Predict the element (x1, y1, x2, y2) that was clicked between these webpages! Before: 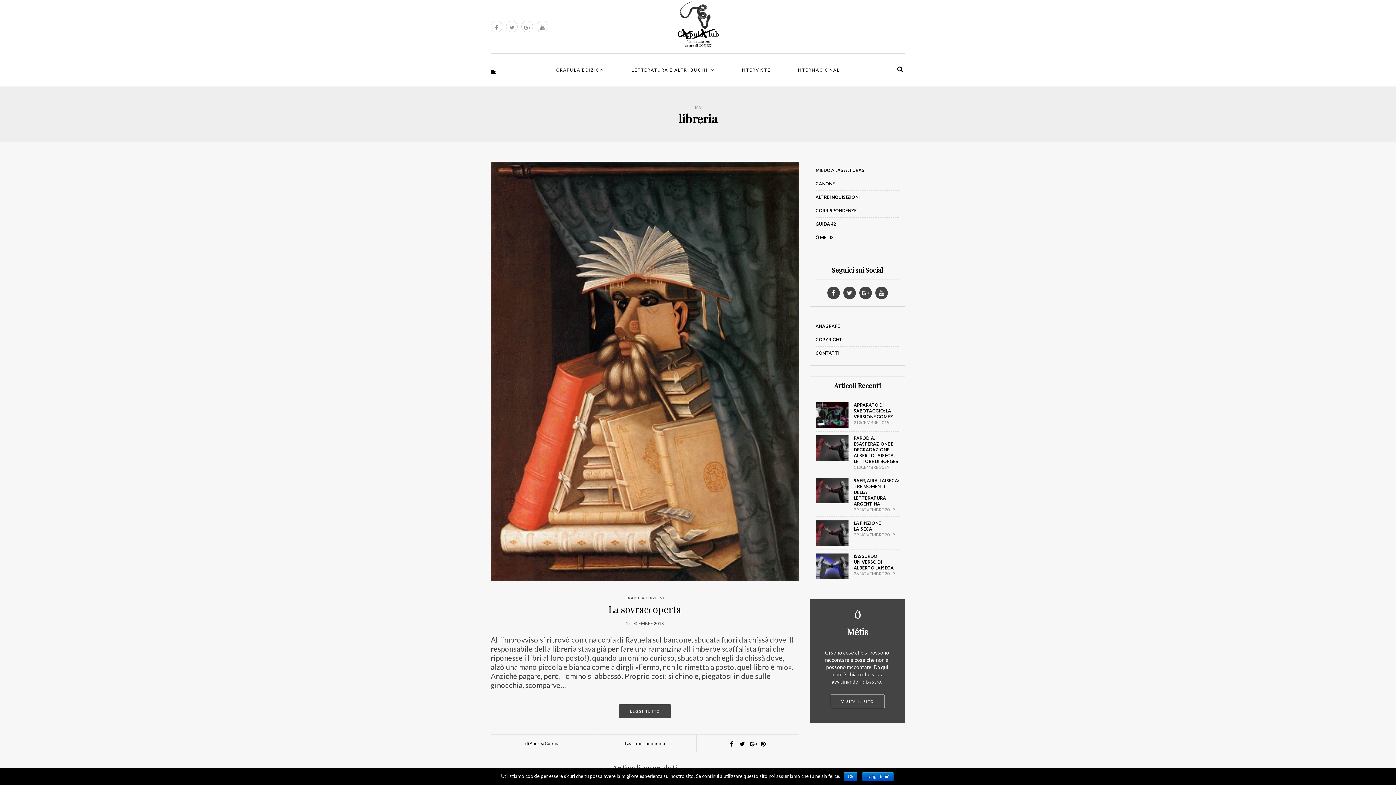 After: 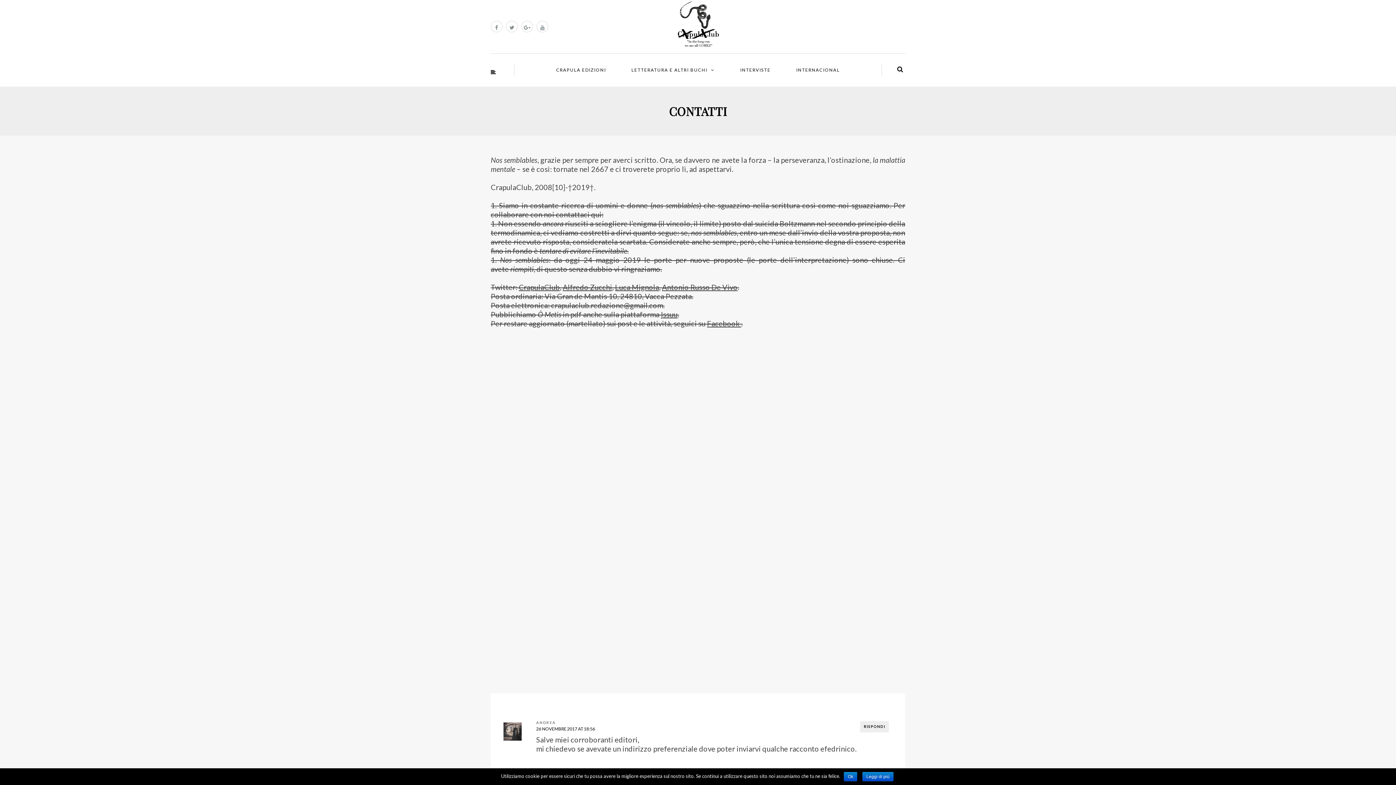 Action: bbox: (815, 350, 839, 356) label: CONTATTI